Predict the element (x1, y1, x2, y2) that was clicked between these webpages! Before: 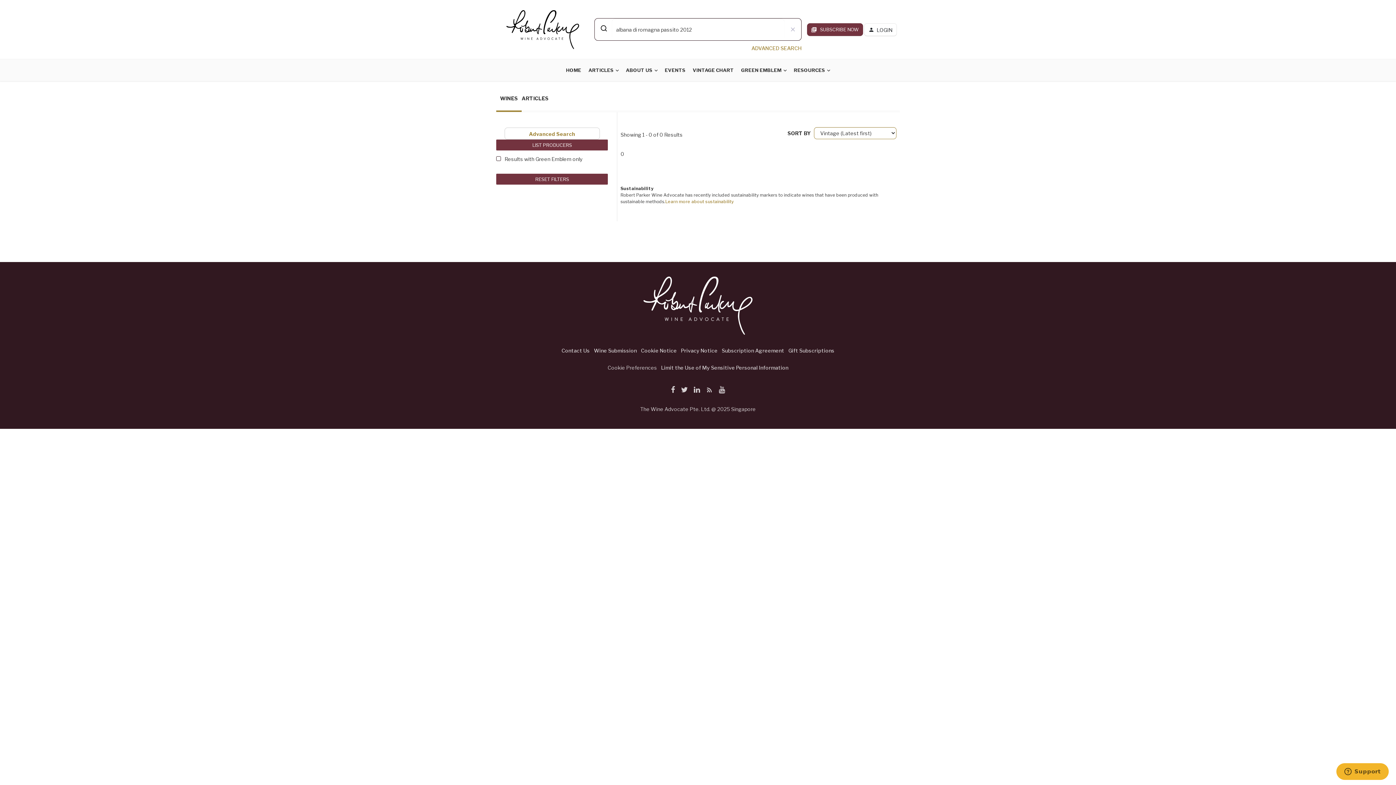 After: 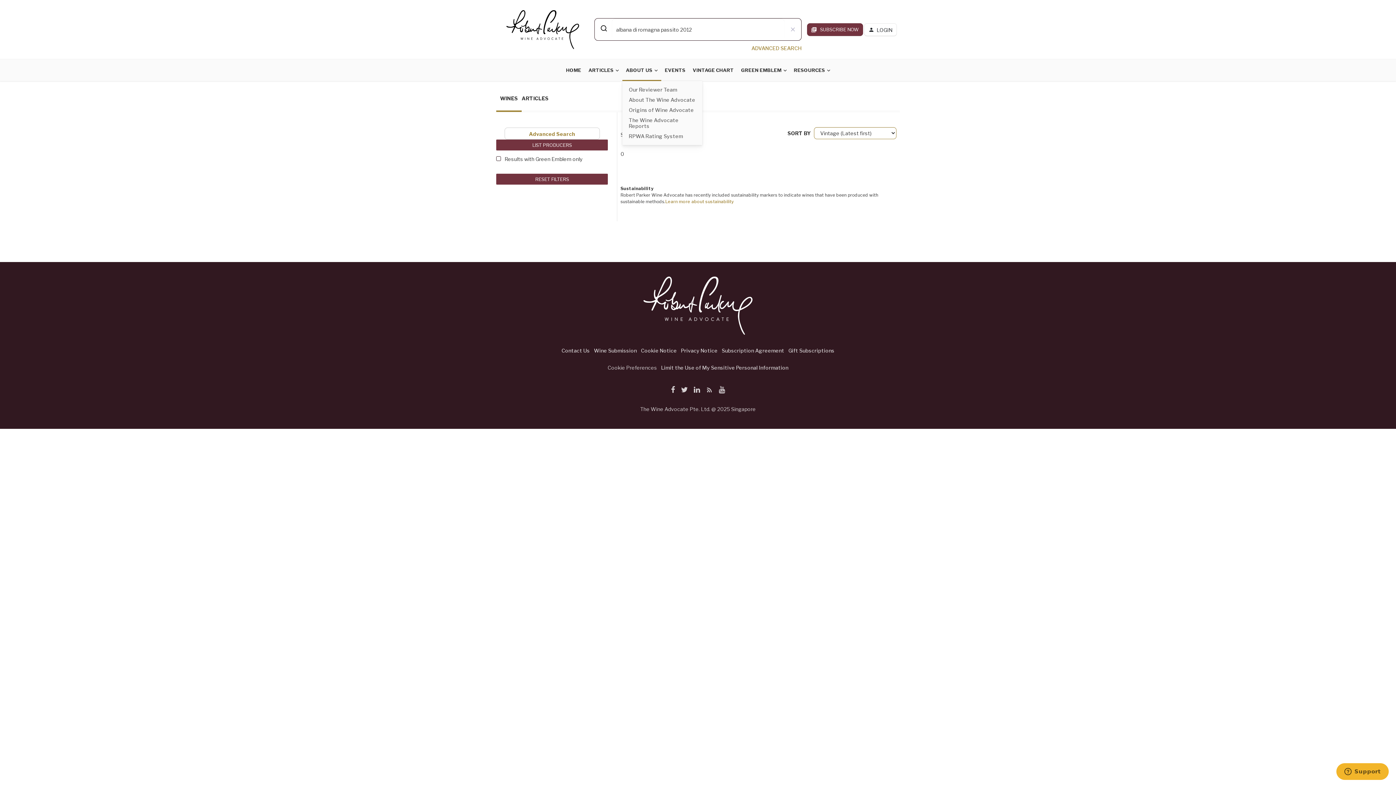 Action: label: ABOUT US bbox: (622, 59, 661, 81)